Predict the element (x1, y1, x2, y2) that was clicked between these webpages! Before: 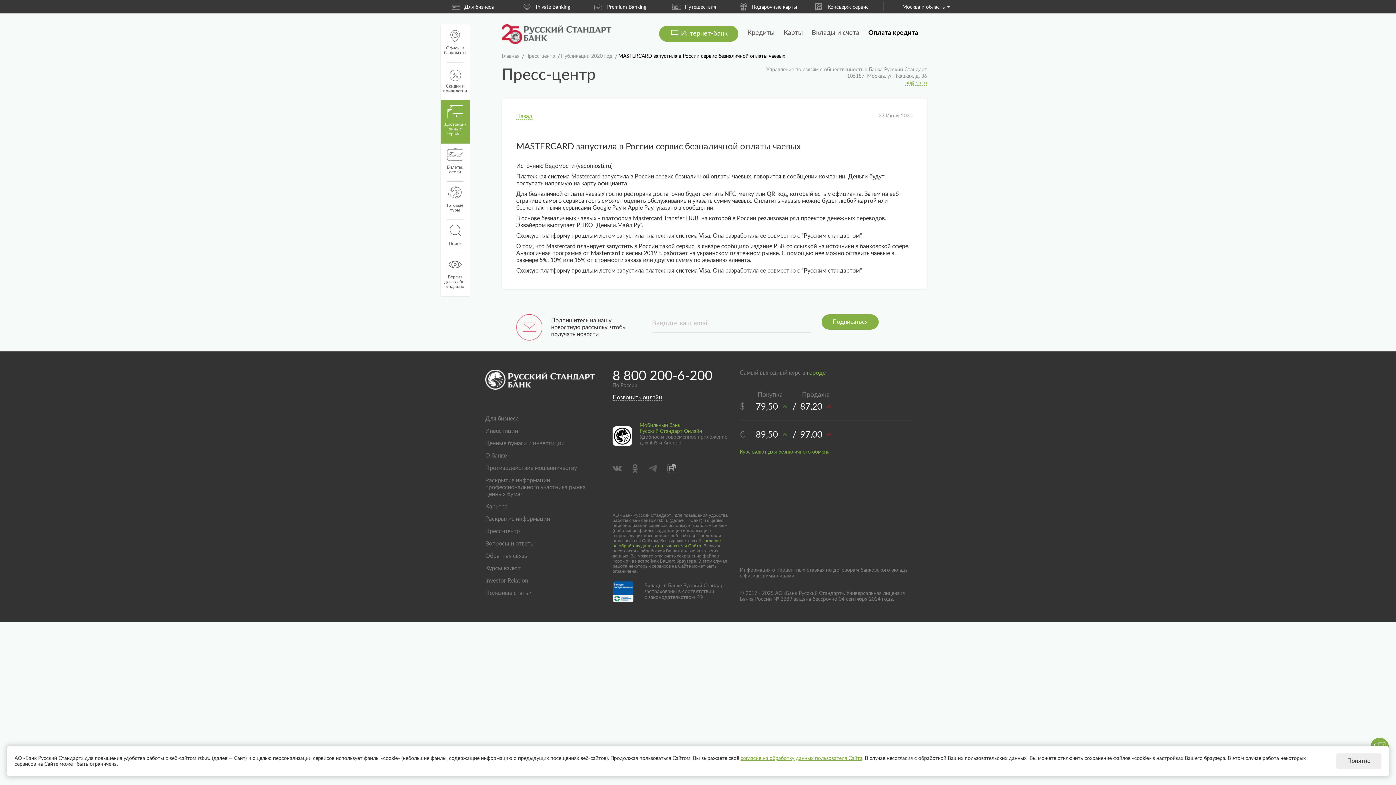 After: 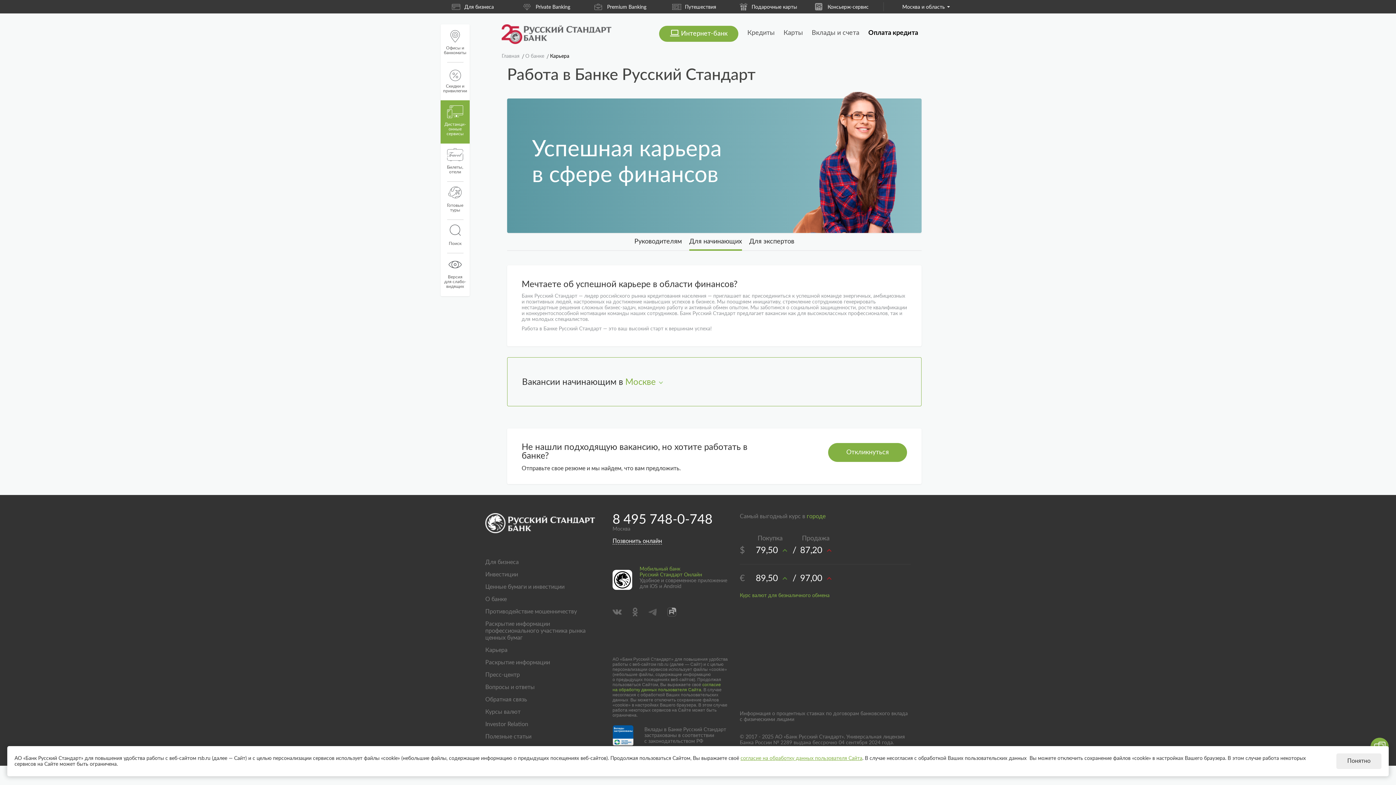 Action: bbox: (485, 503, 601, 510) label: Карьера